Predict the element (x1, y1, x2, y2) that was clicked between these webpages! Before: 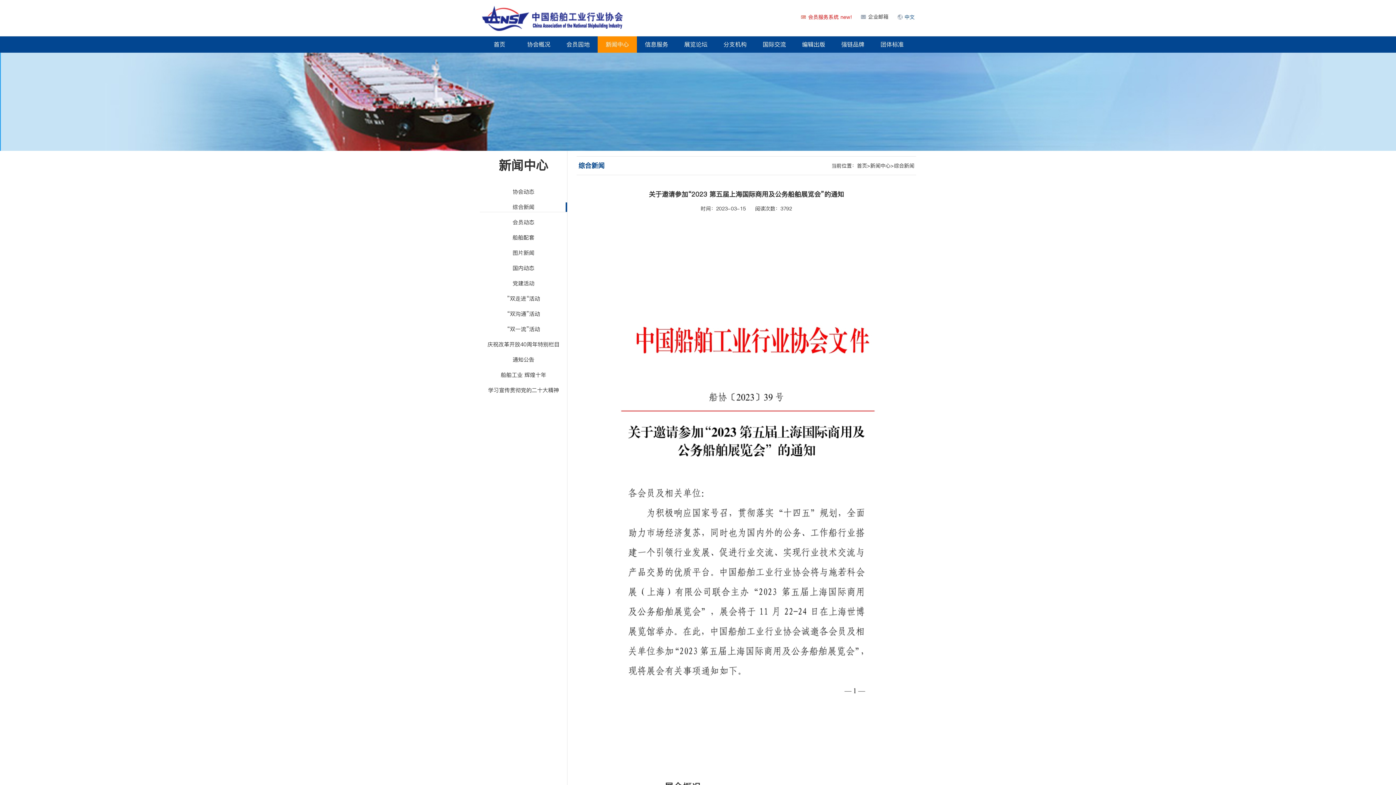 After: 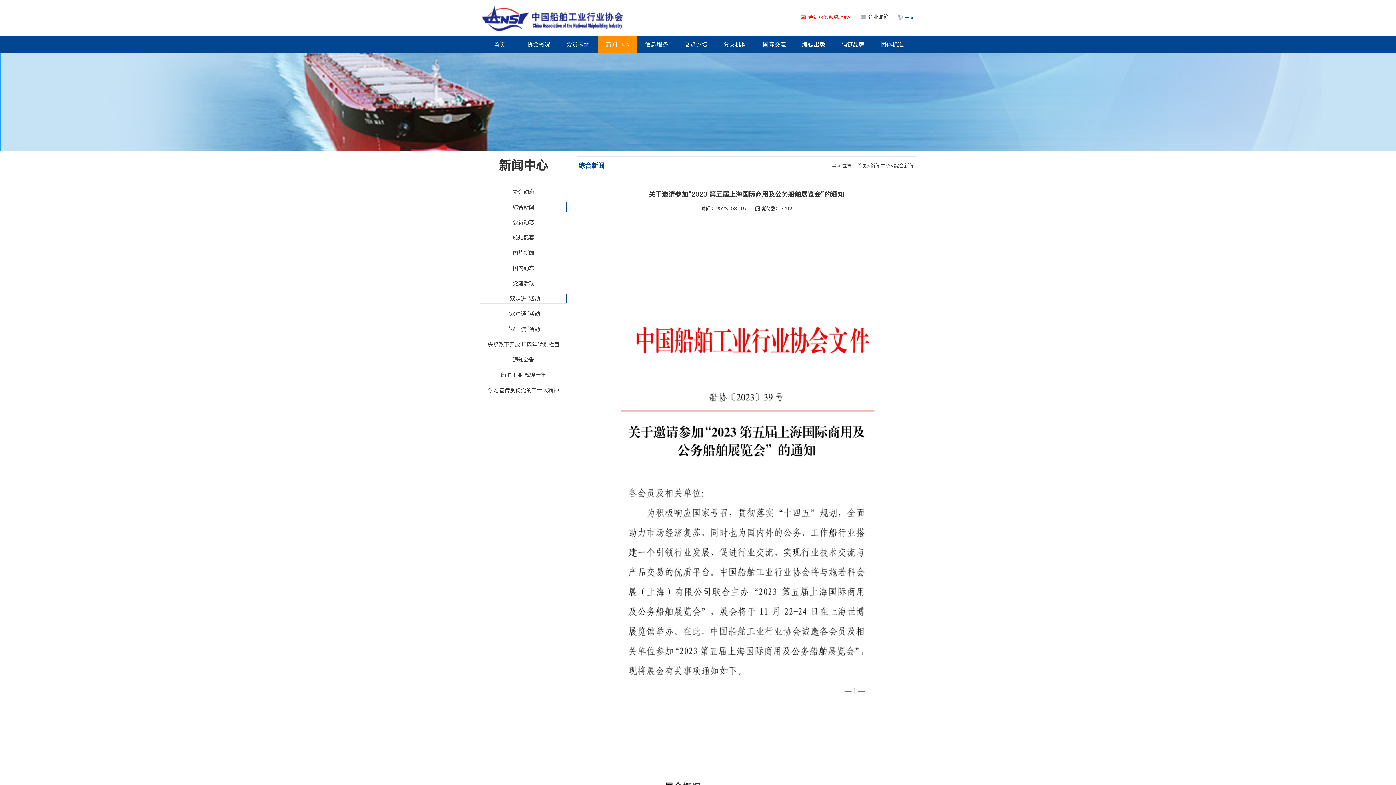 Action: bbox: (480, 294, 567, 304) label: ”双走进“活动